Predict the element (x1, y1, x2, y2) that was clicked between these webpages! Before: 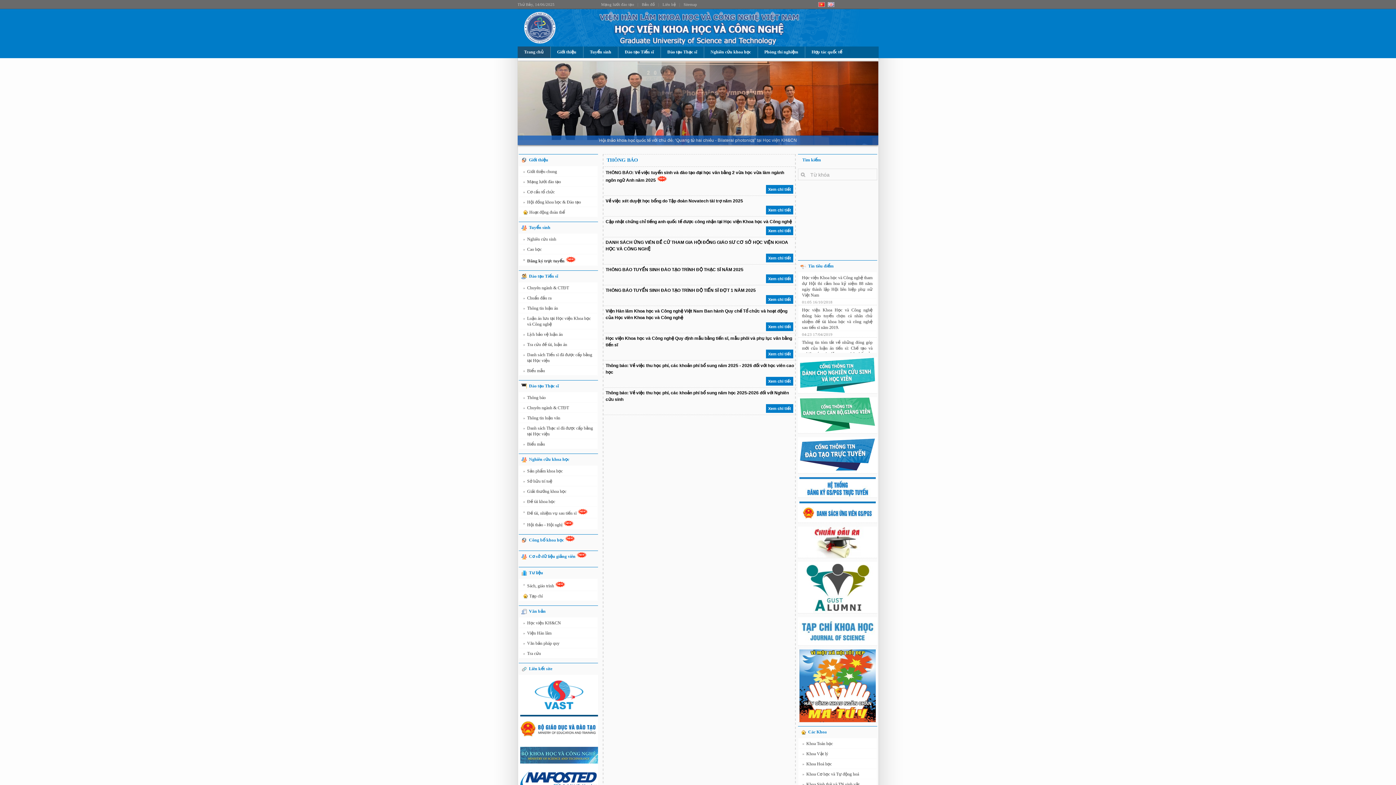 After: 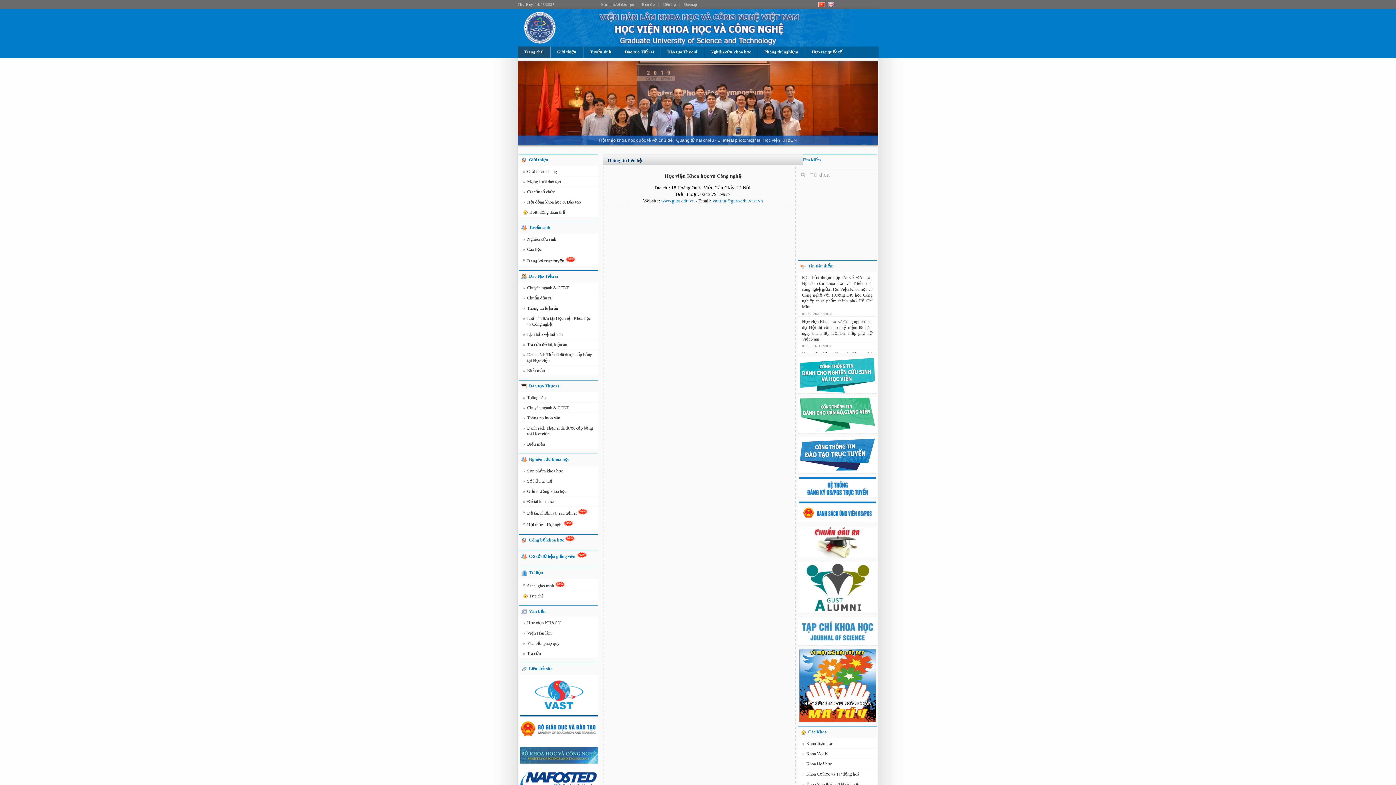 Action: label: Liên hệ bbox: (662, 2, 676, 6)